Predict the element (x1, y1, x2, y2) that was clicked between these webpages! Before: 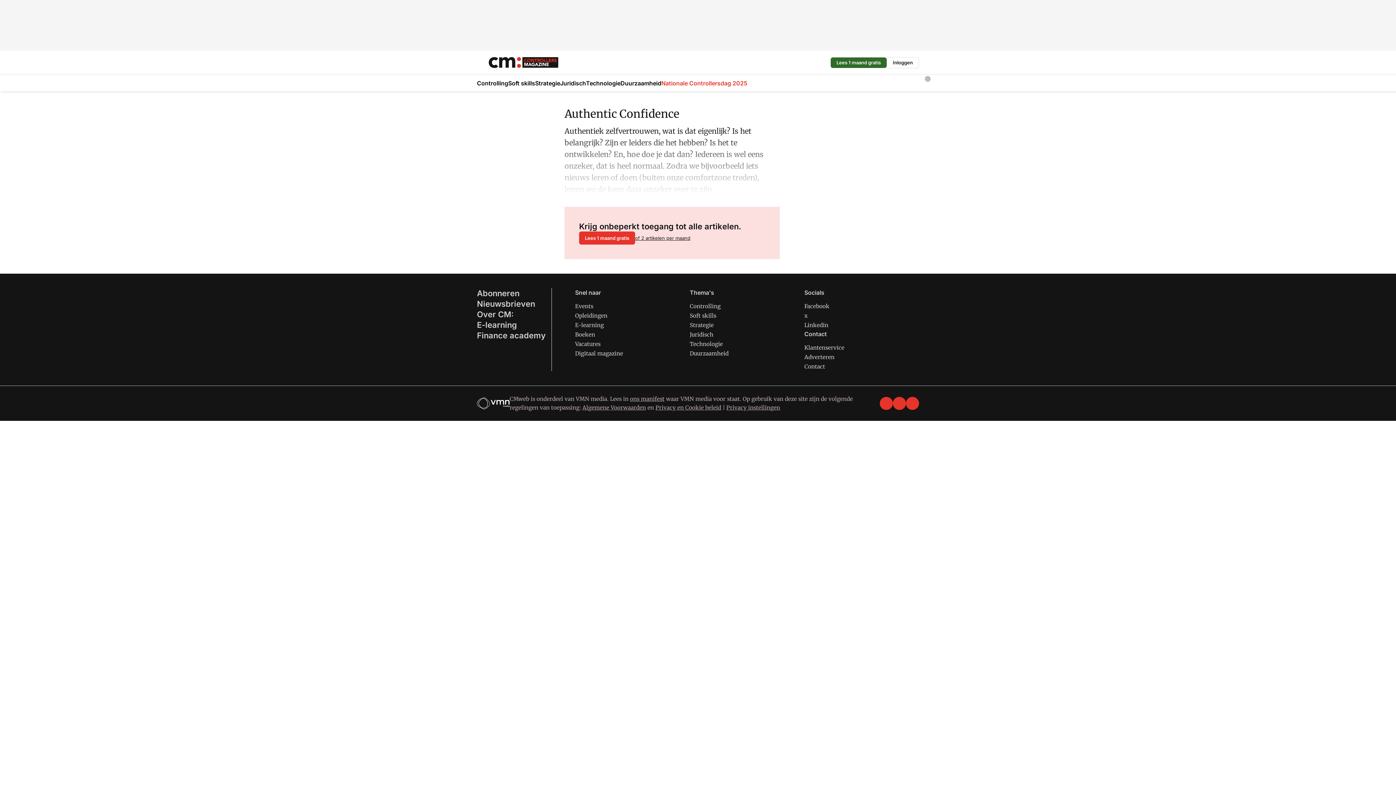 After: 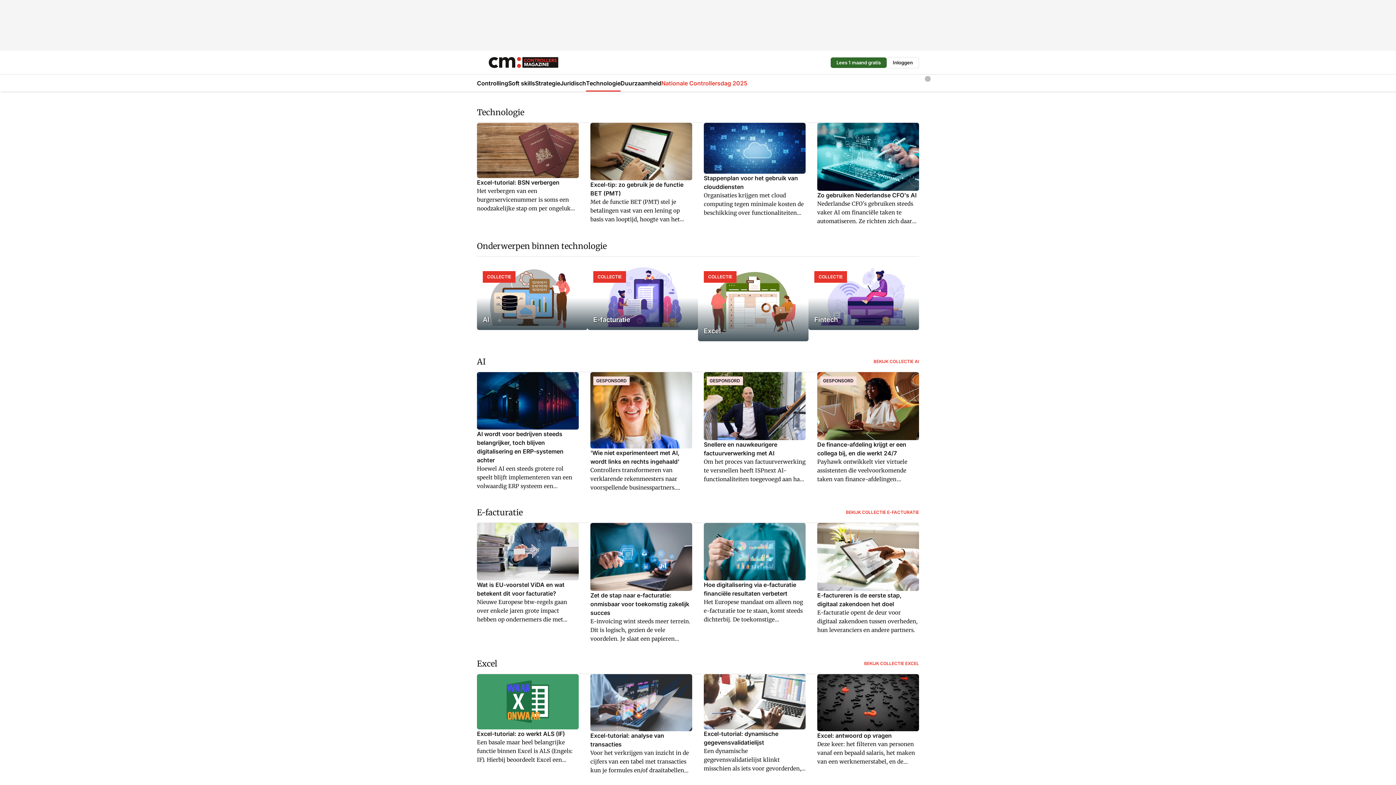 Action: bbox: (689, 340, 723, 347) label: Technologie